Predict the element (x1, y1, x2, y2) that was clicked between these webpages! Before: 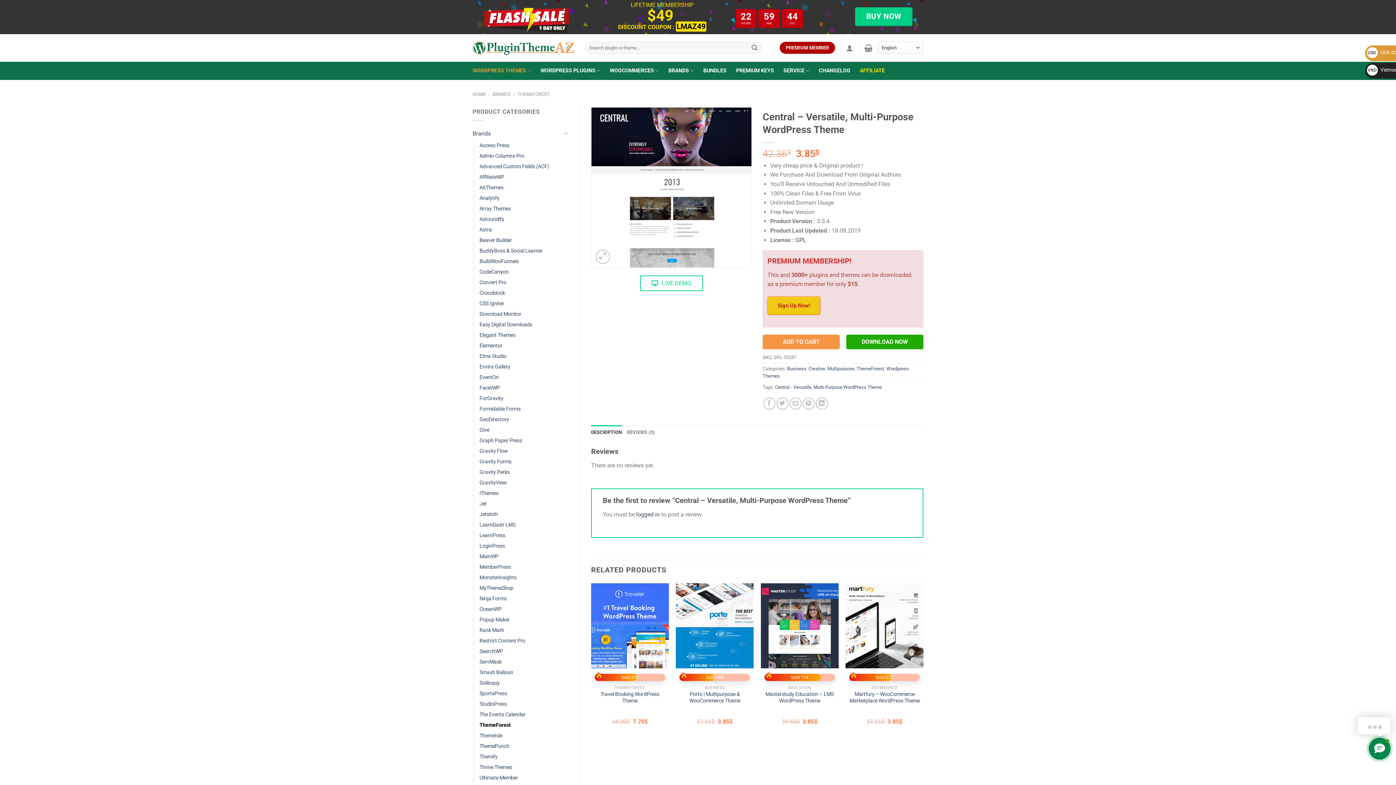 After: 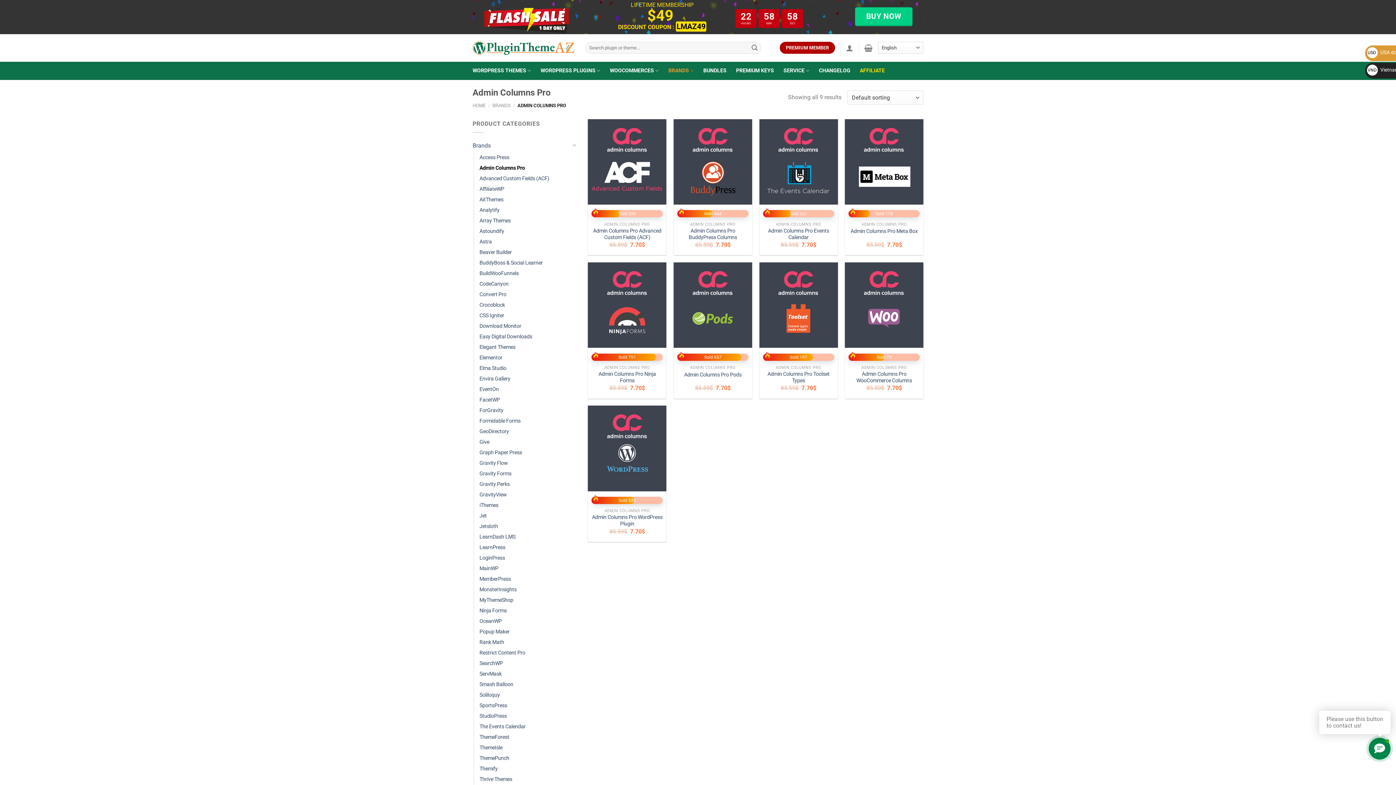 Action: label: Admin Columns Pro bbox: (479, 151, 524, 161)